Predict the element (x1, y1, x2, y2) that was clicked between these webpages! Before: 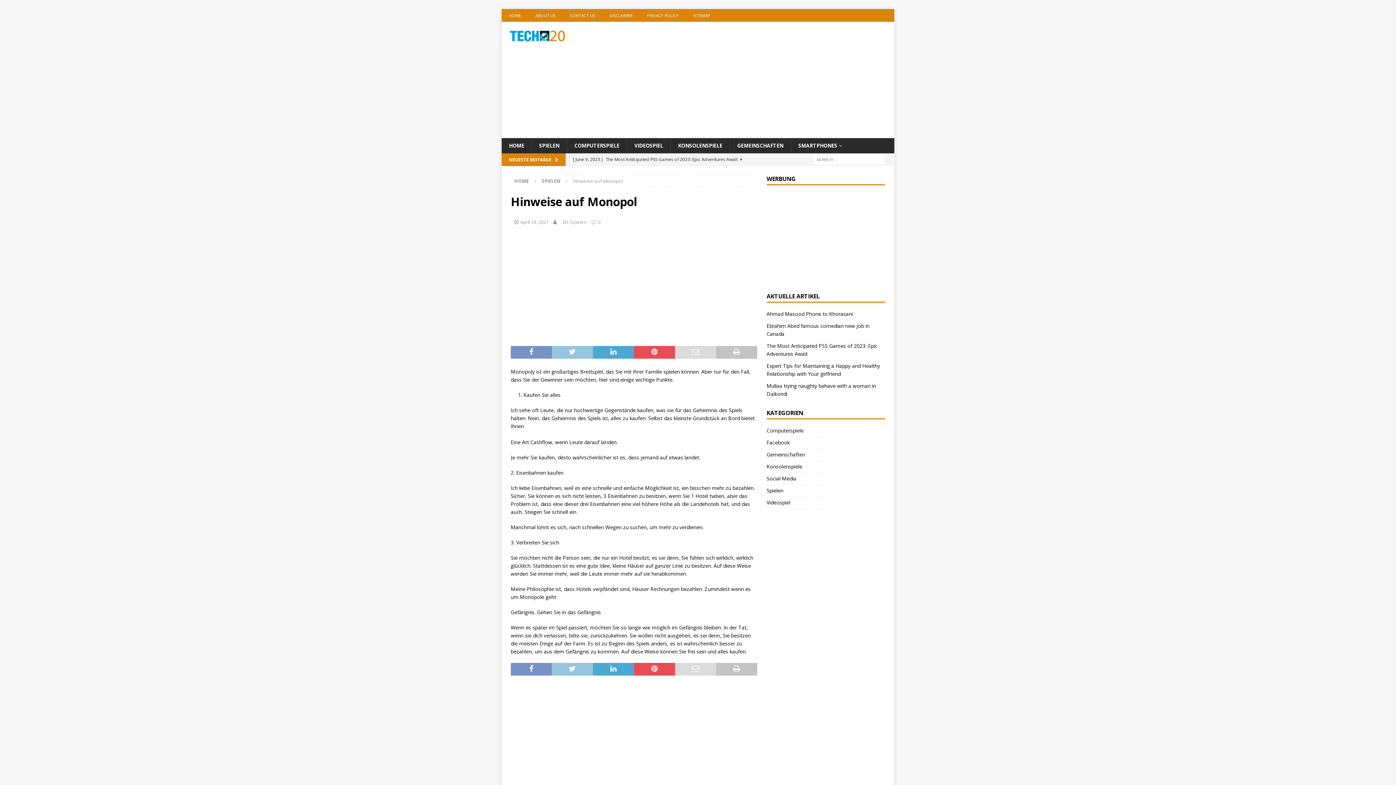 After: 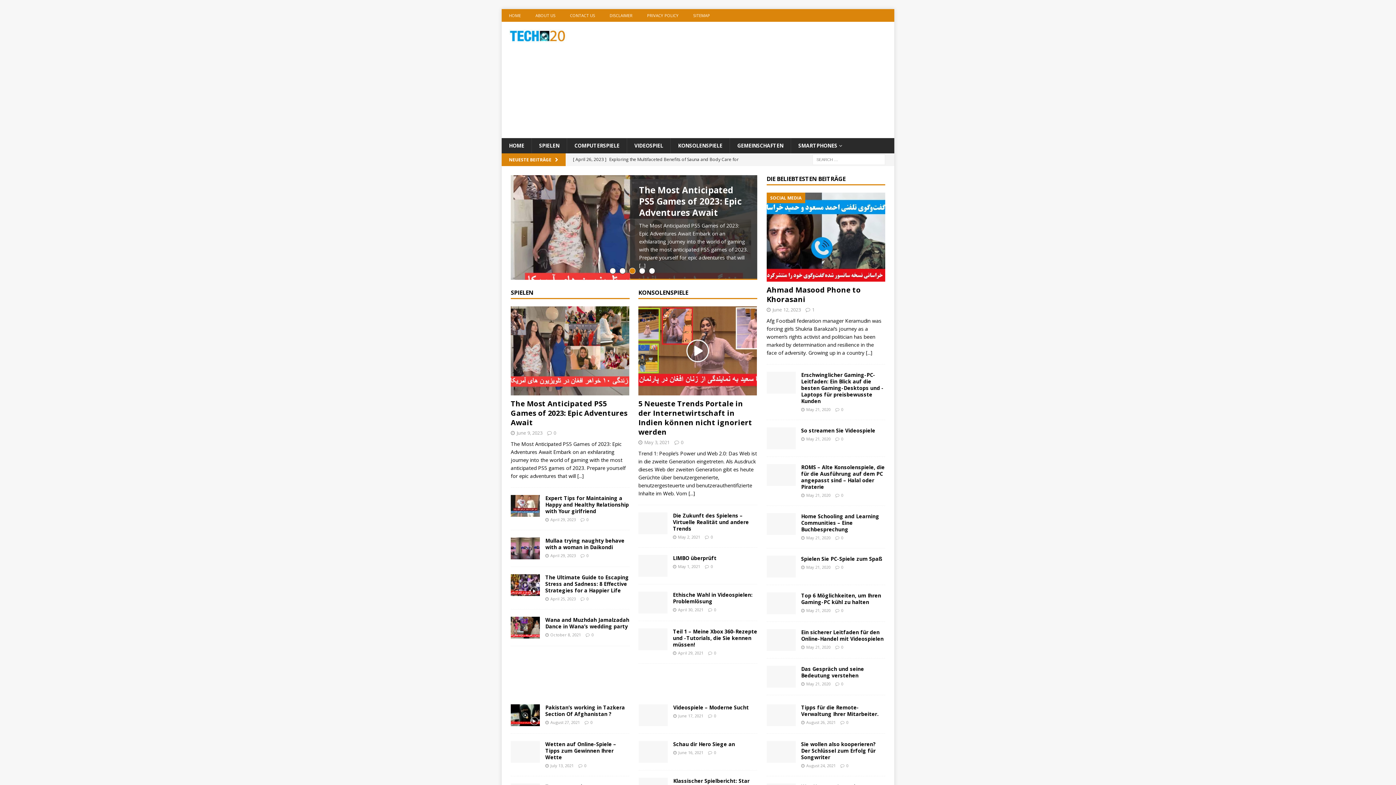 Action: bbox: (509, 35, 567, 42)